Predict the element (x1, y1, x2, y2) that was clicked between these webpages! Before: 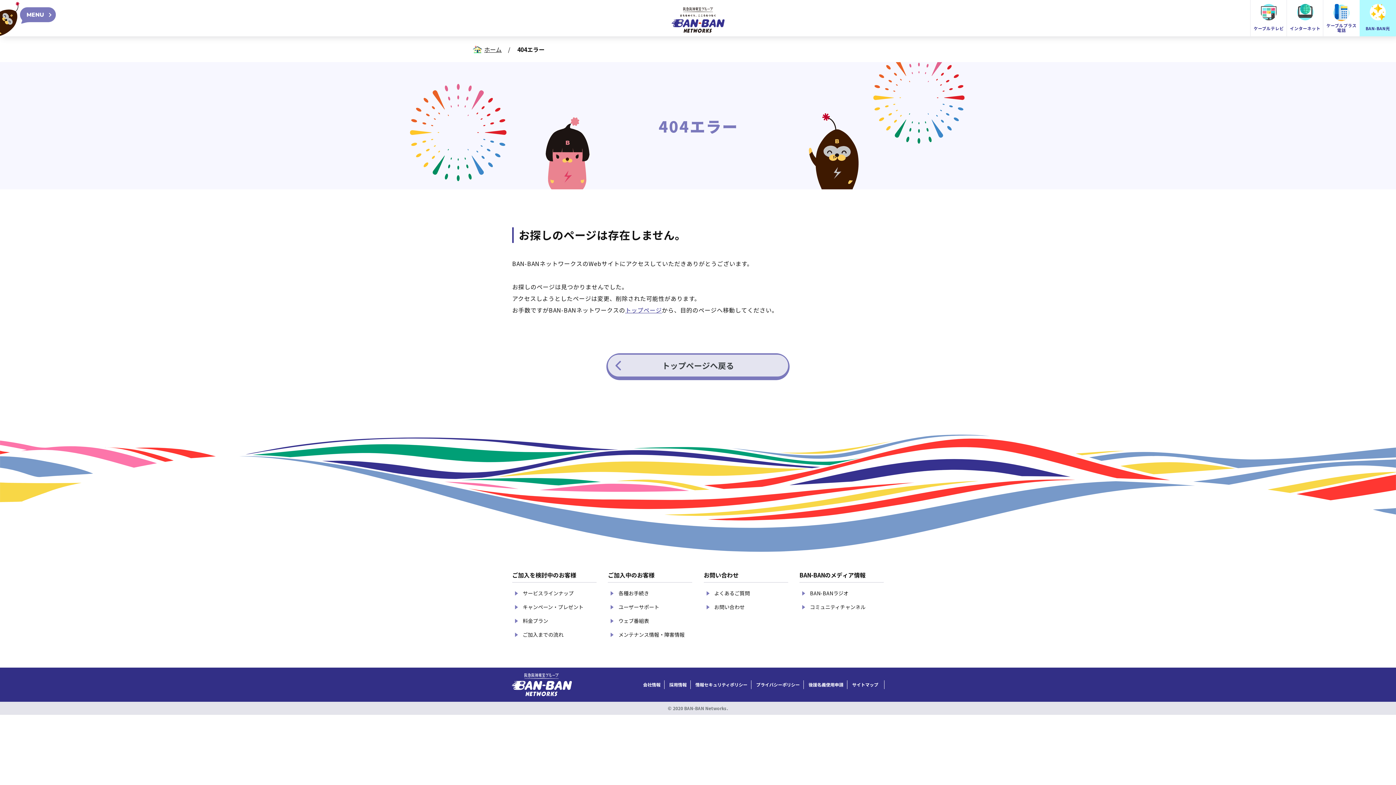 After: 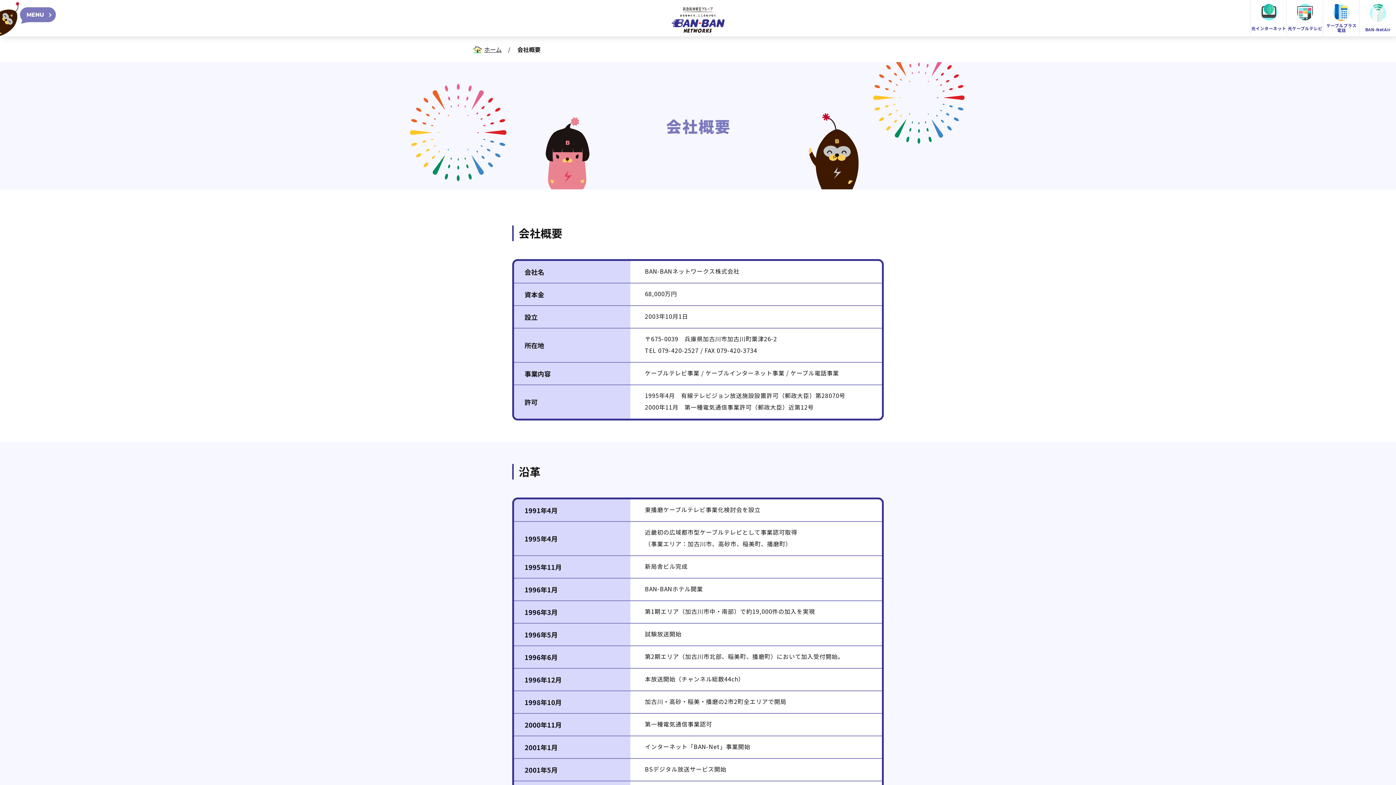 Action: label: 会社情報 bbox: (643, 683, 660, 687)